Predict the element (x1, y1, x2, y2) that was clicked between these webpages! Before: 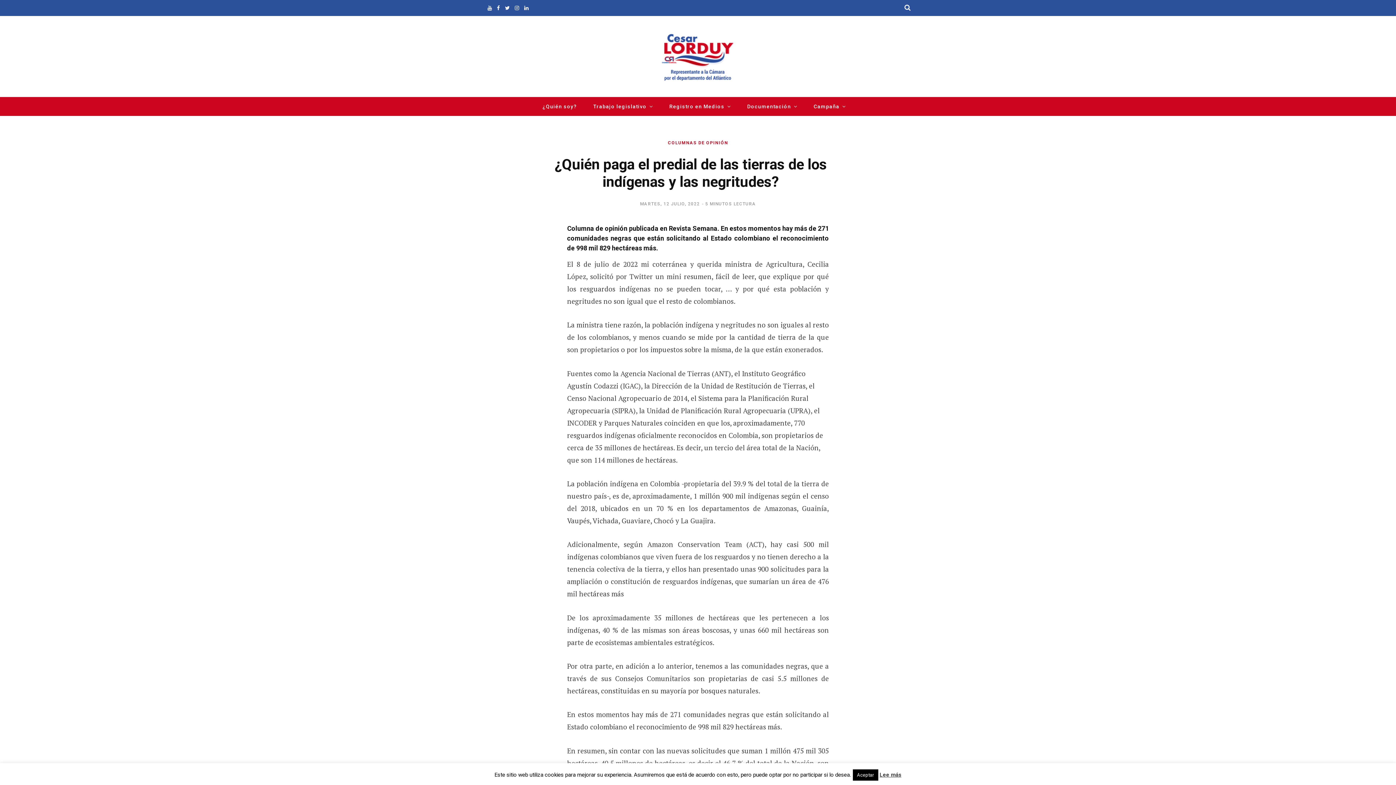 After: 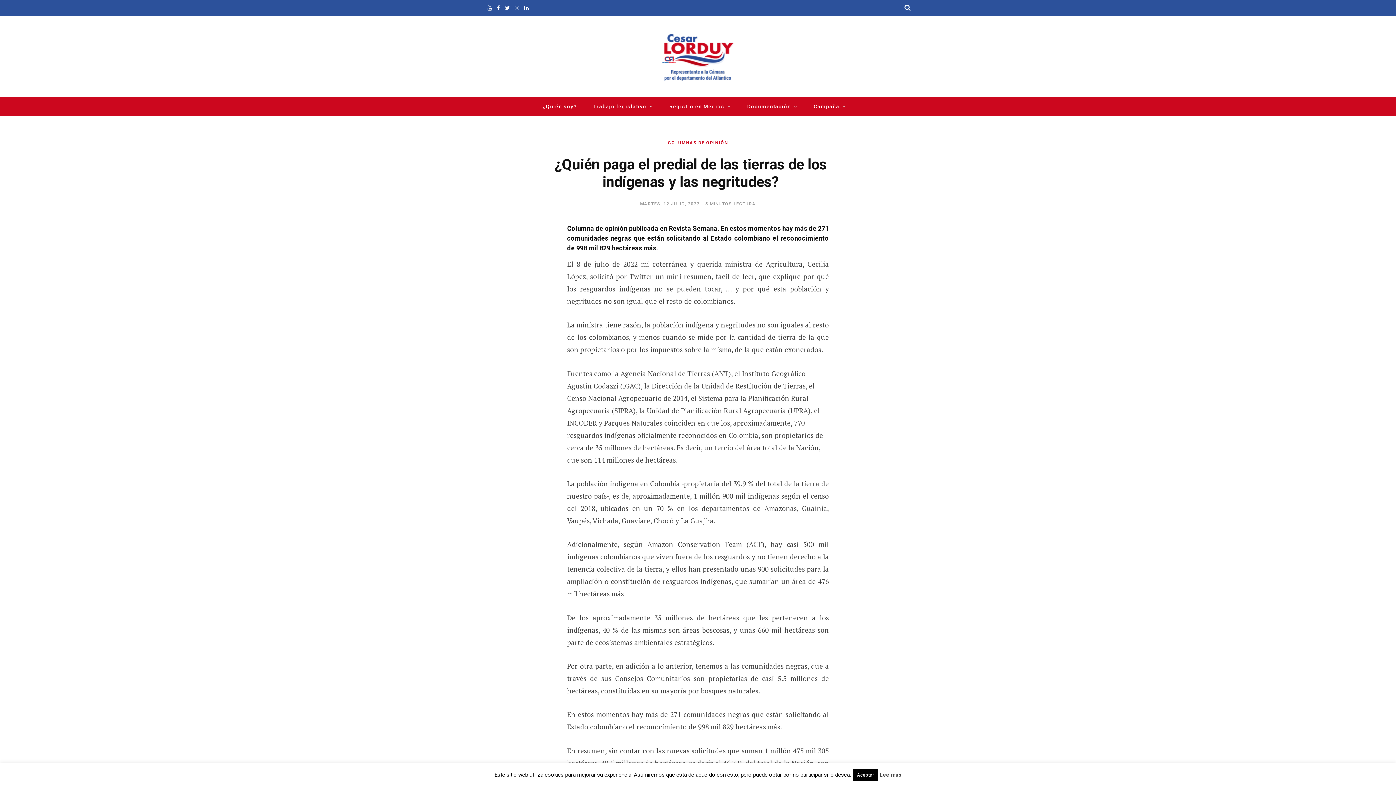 Action: bbox: (489, 287, 504, 302)